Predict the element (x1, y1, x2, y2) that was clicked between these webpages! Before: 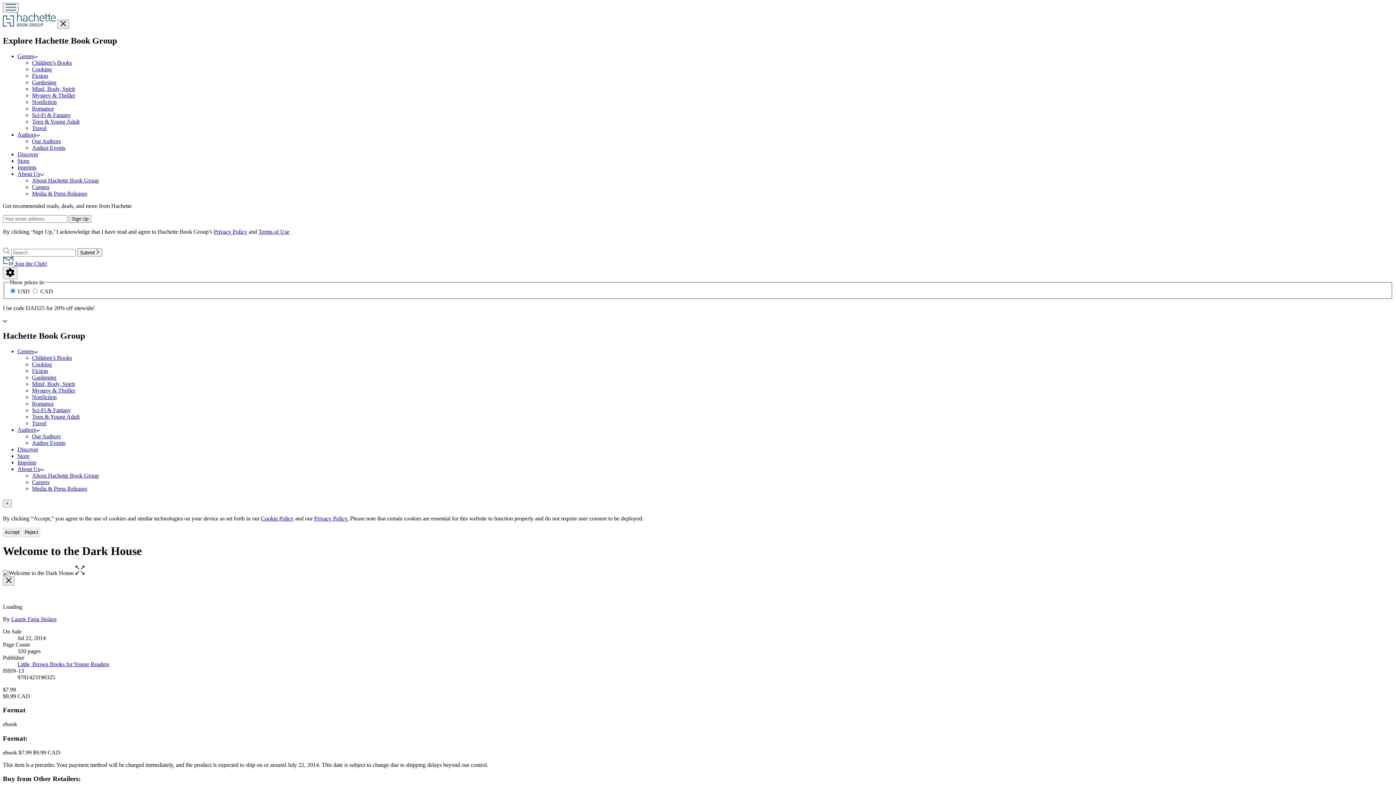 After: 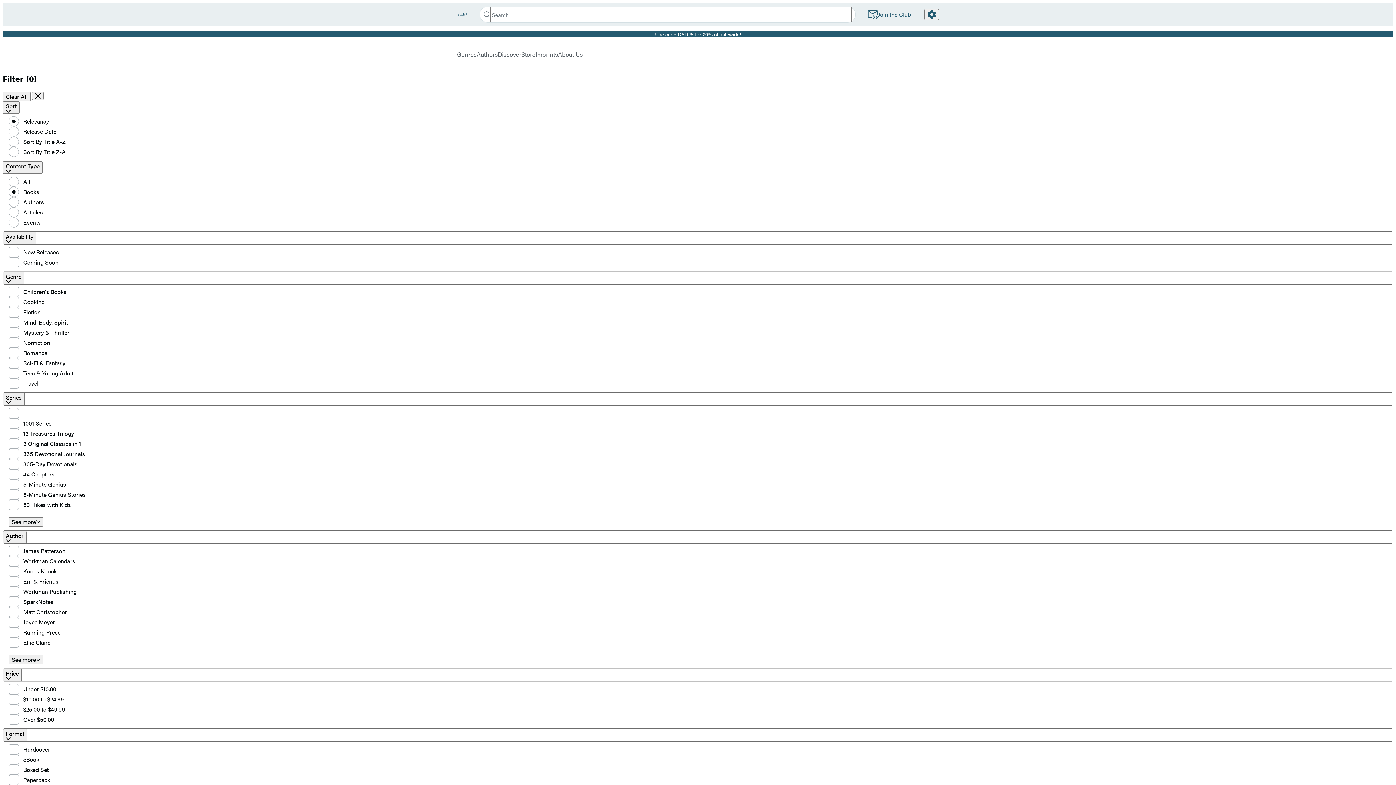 Action: label: Submit  bbox: (77, 248, 102, 256)